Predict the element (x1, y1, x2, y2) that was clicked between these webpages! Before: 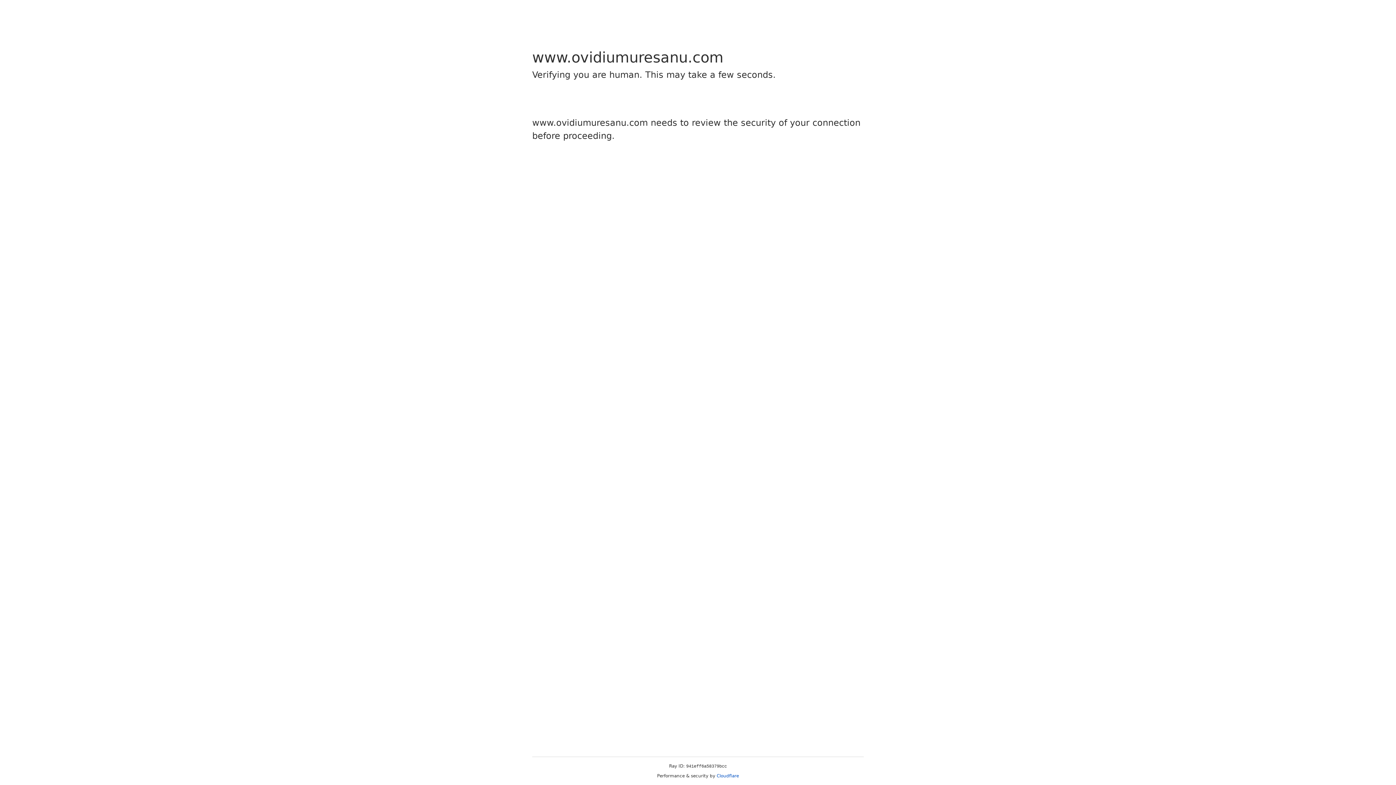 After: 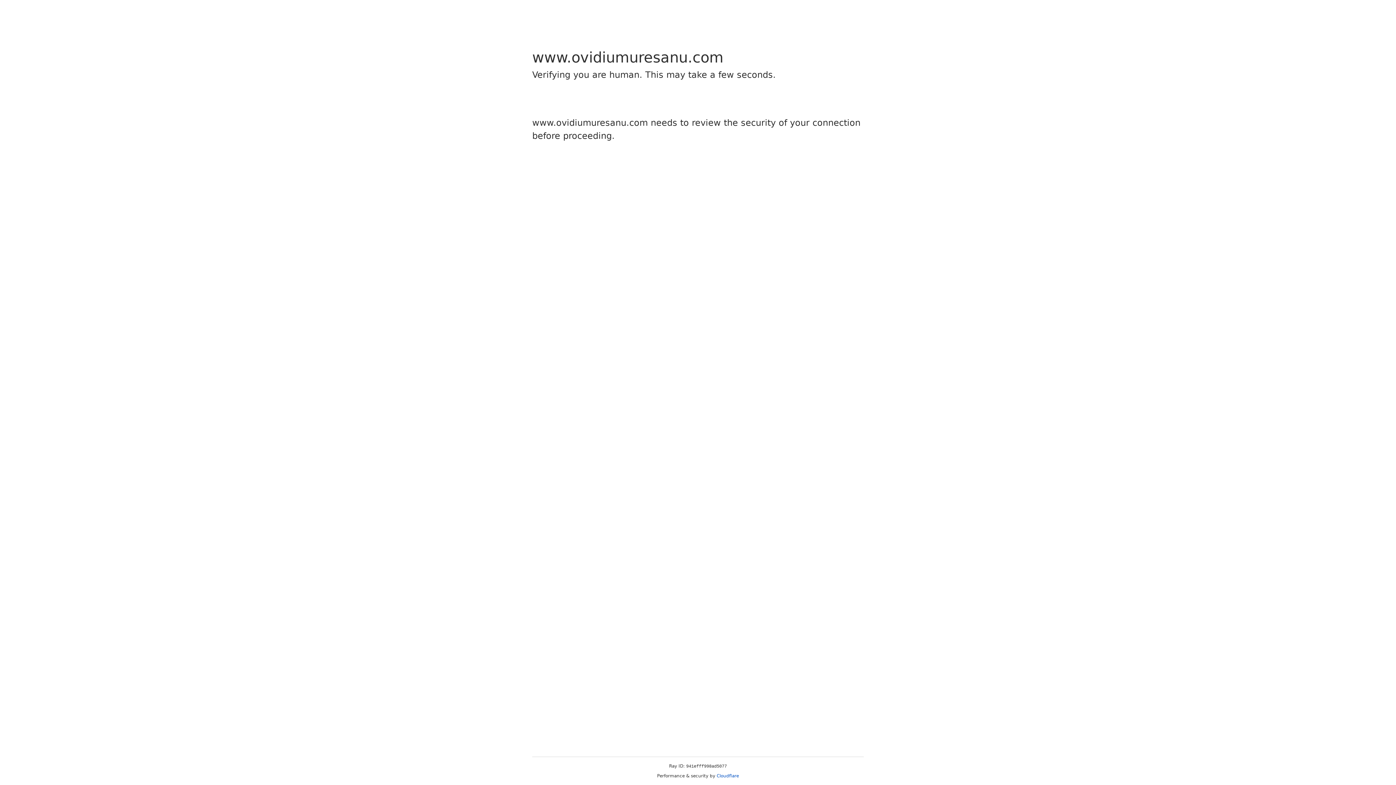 Action: label: Cloudflare bbox: (716, 773, 739, 778)